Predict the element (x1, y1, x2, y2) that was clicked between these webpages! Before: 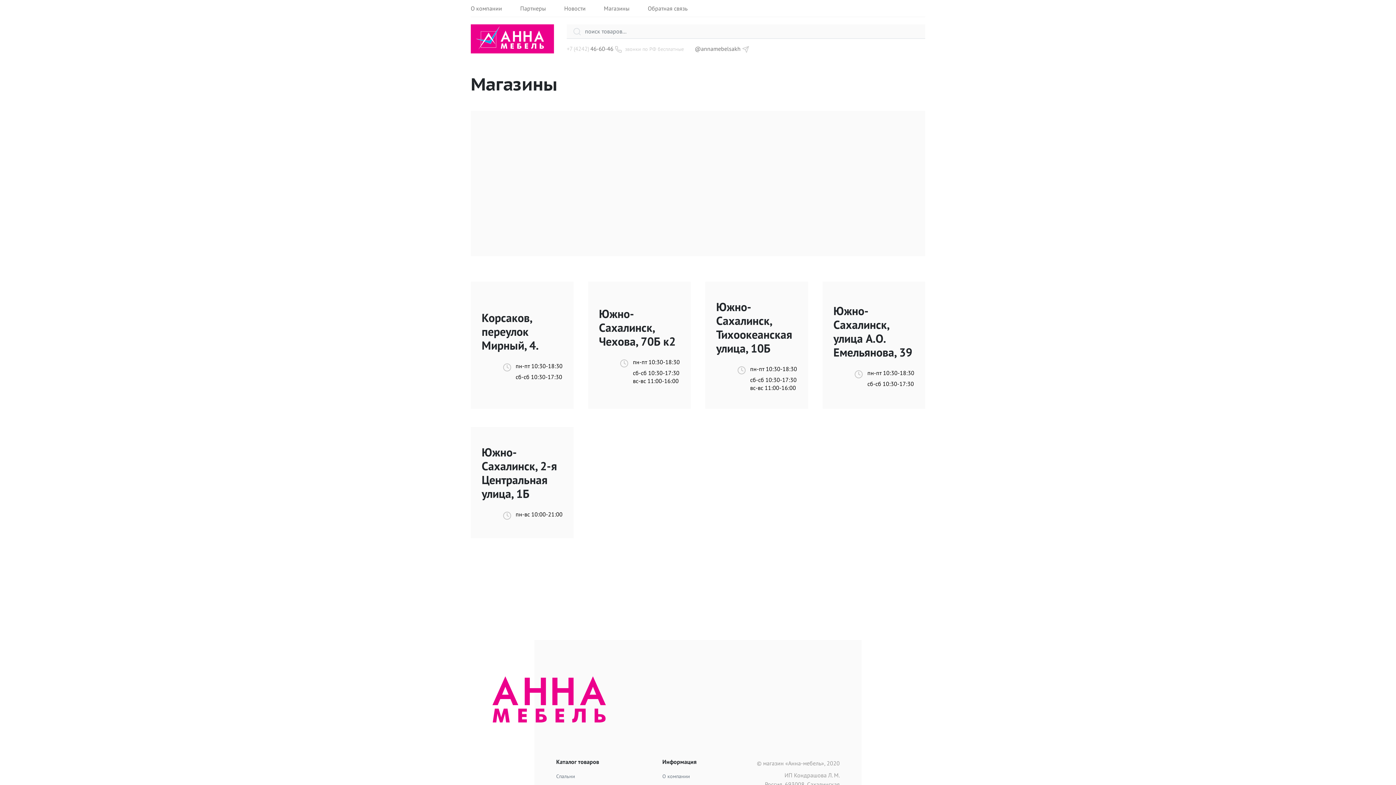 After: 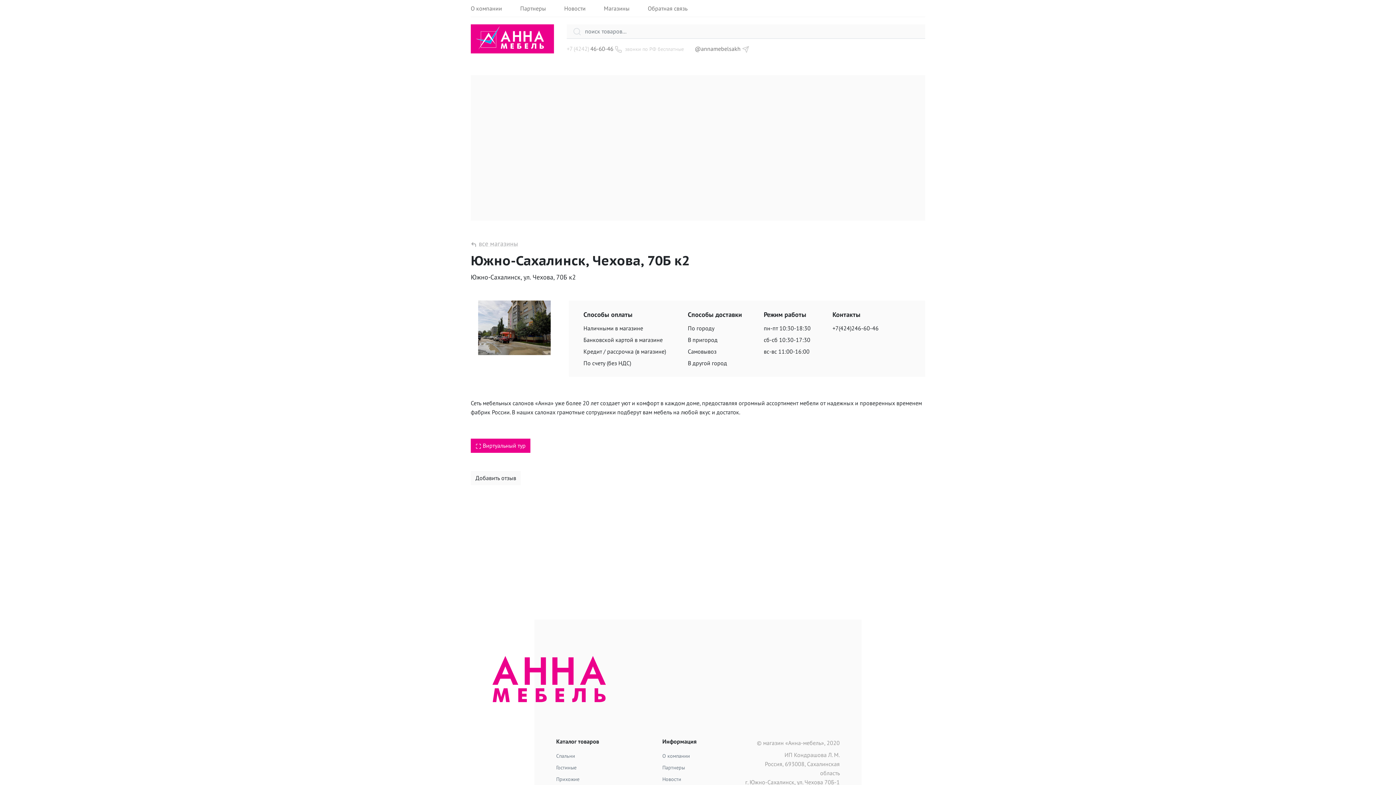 Action: label: Южно-Сахалинск, Чехова, 70Б к2
пн-пт 10:30-18:30
сб-сб 10:30-17:30
вс-вс 11:00-16:00 bbox: (588, 281, 690, 409)